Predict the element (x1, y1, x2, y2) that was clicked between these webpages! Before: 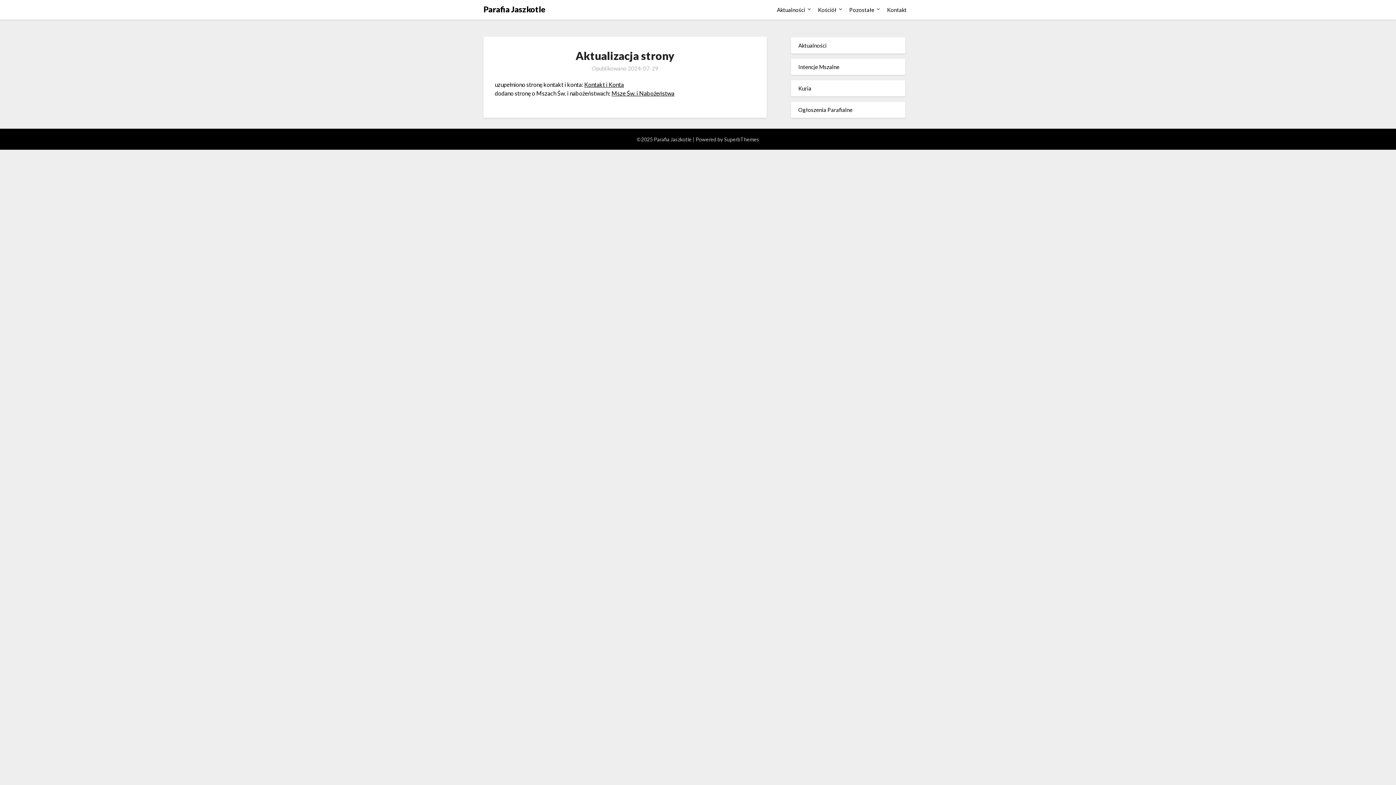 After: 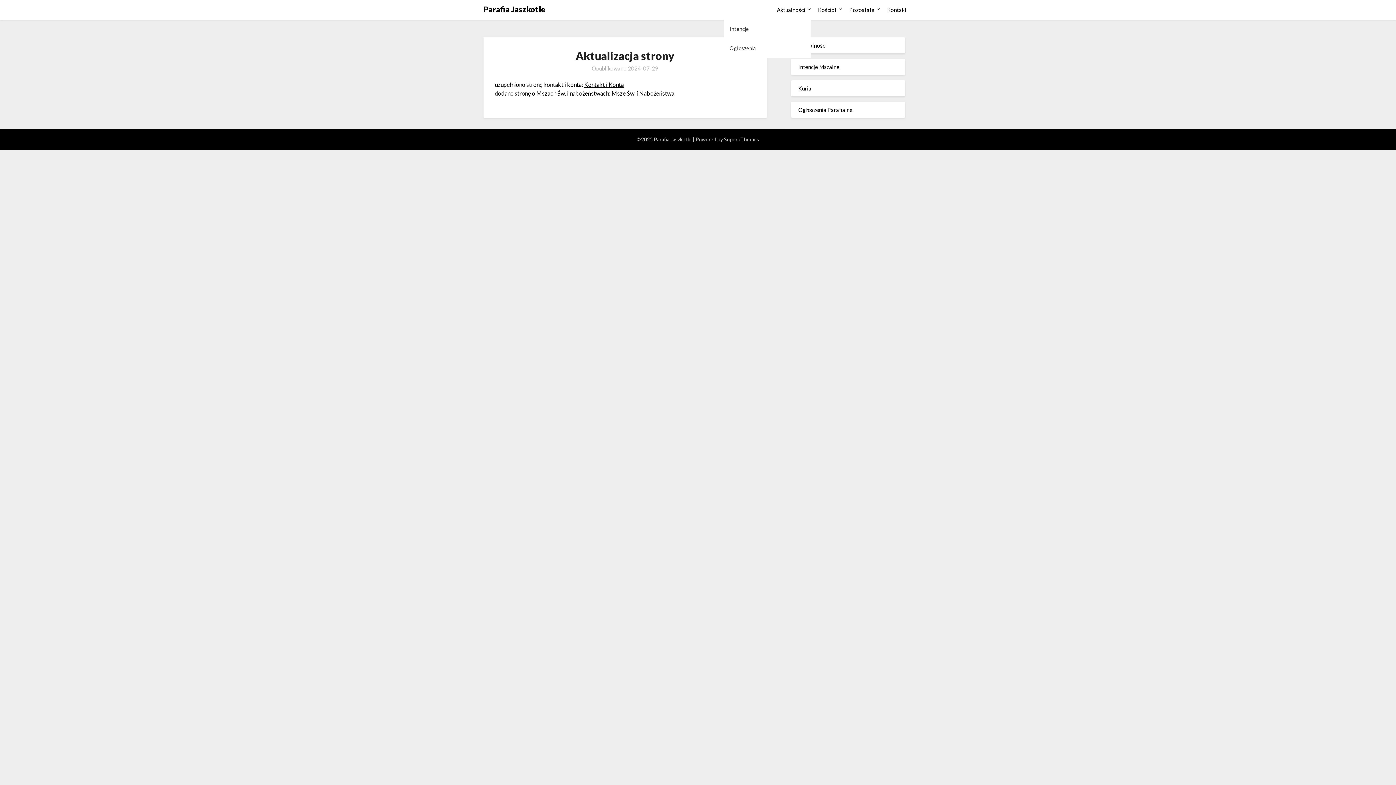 Action: bbox: (771, 0, 811, 19) label: Aktualności